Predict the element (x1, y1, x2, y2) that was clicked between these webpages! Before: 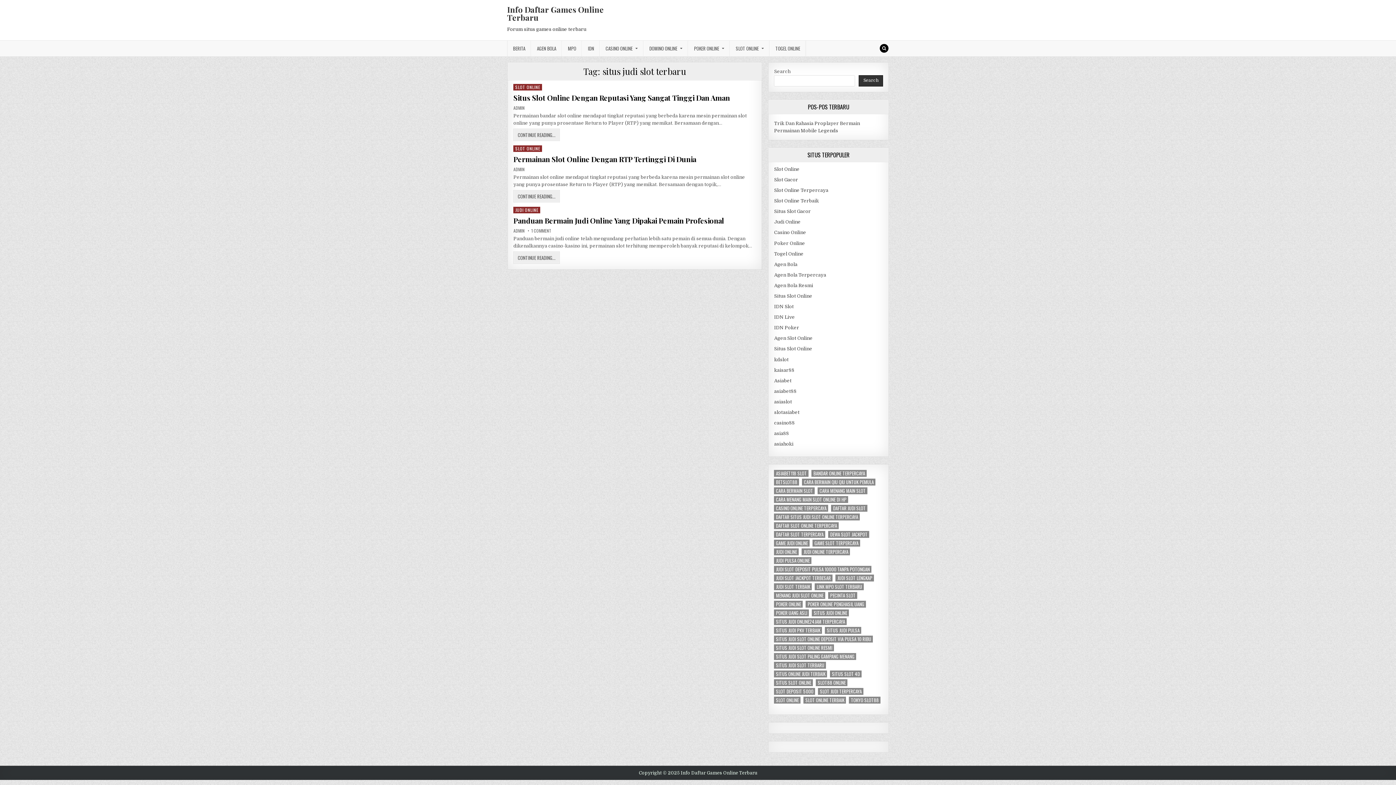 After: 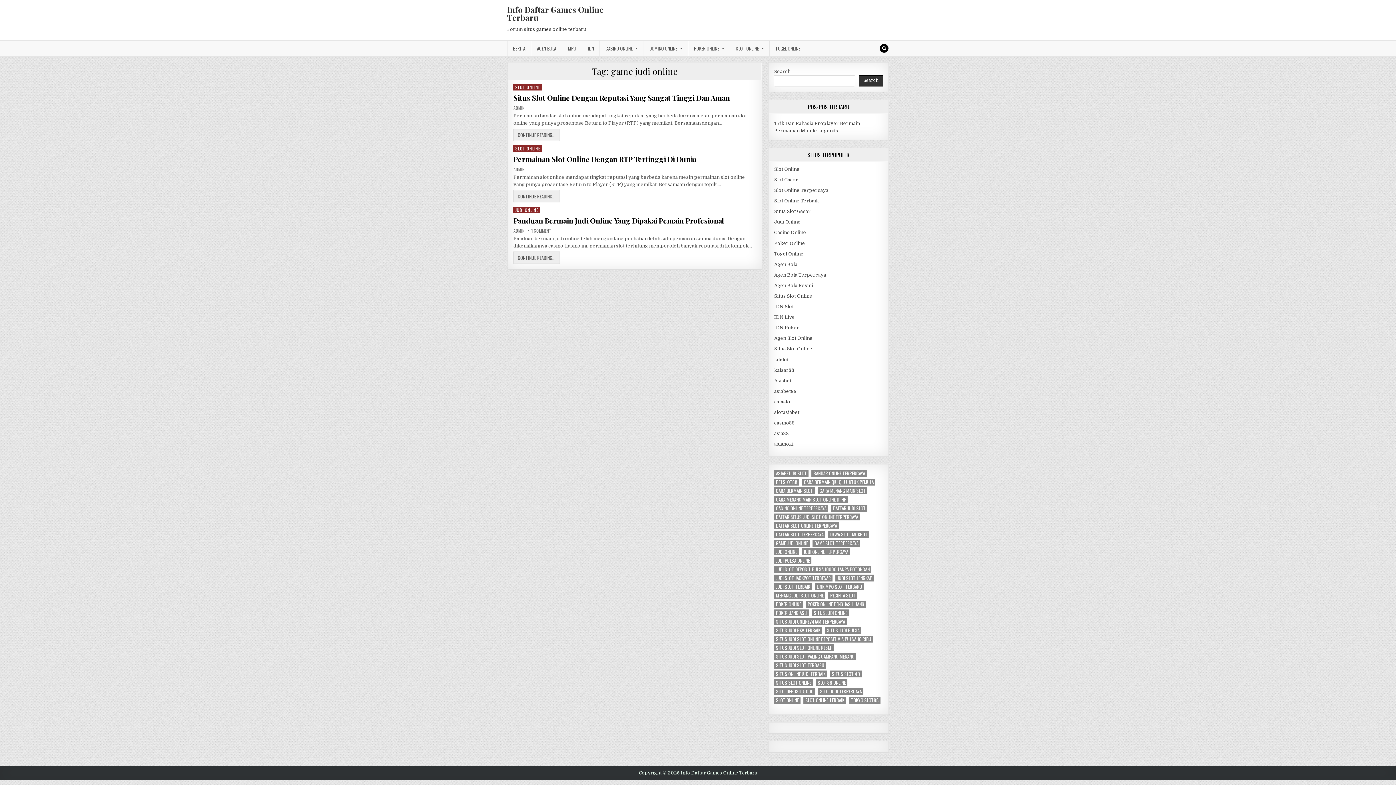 Action: label: game judi online (3 items) bbox: (774, 540, 809, 547)